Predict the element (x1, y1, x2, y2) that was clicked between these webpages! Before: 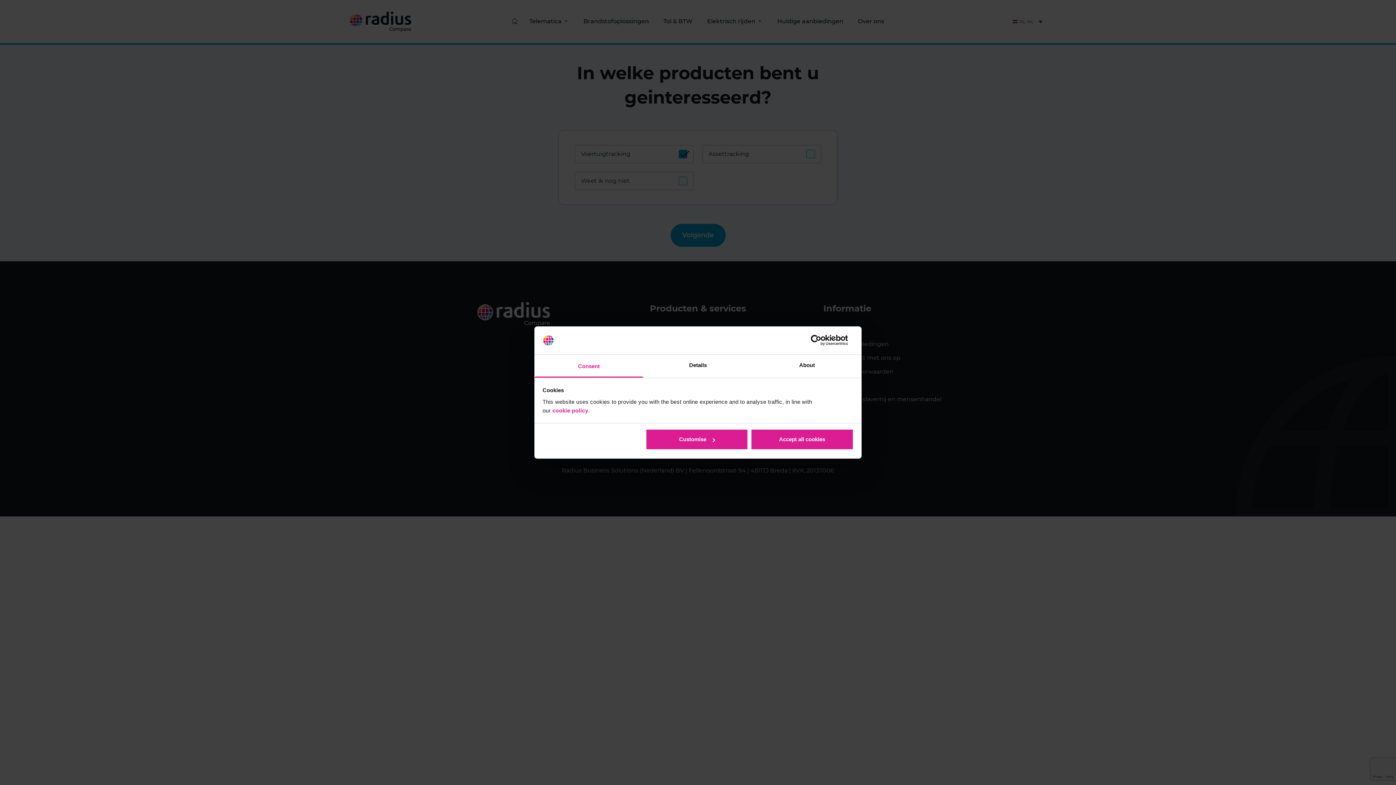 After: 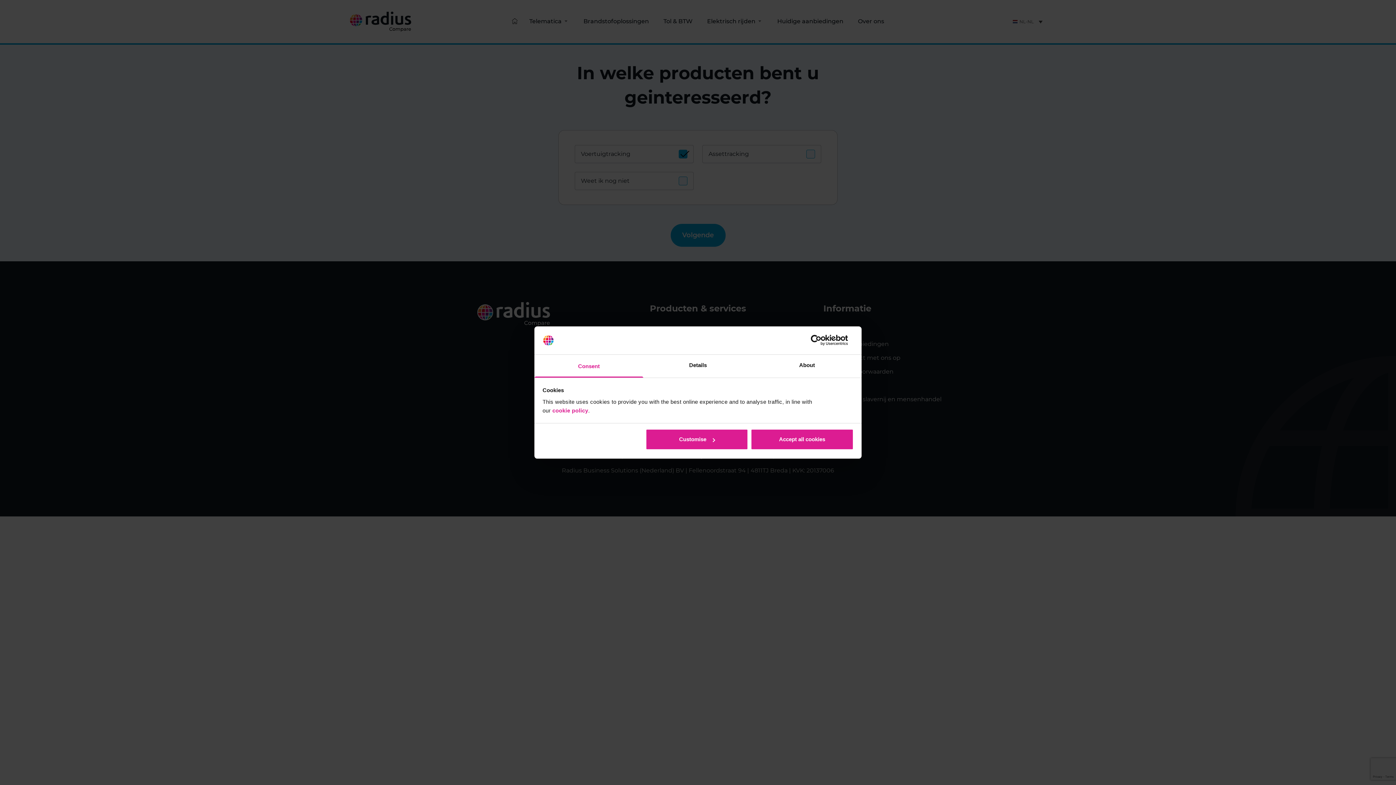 Action: label: Cookiebot - opens in a new window bbox: (790, 335, 853, 346)